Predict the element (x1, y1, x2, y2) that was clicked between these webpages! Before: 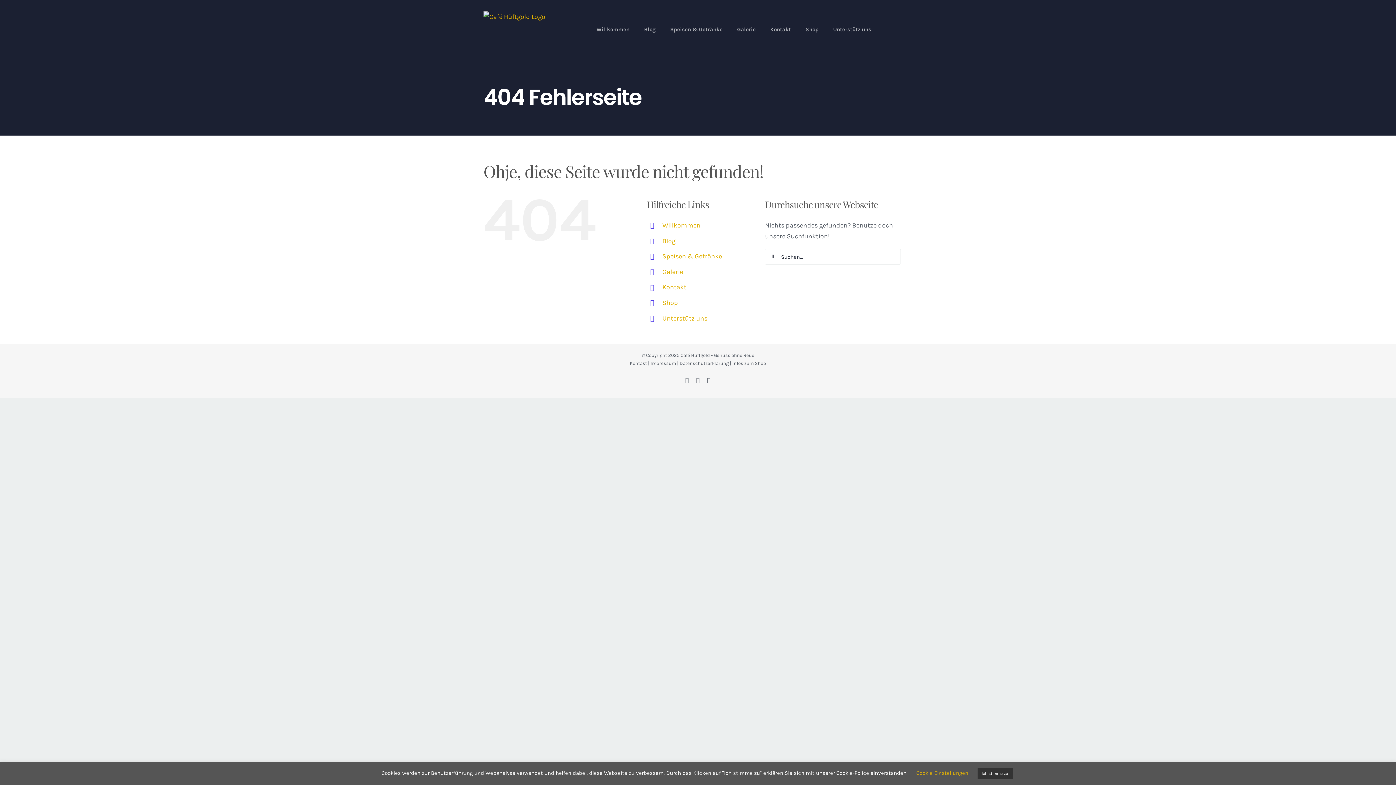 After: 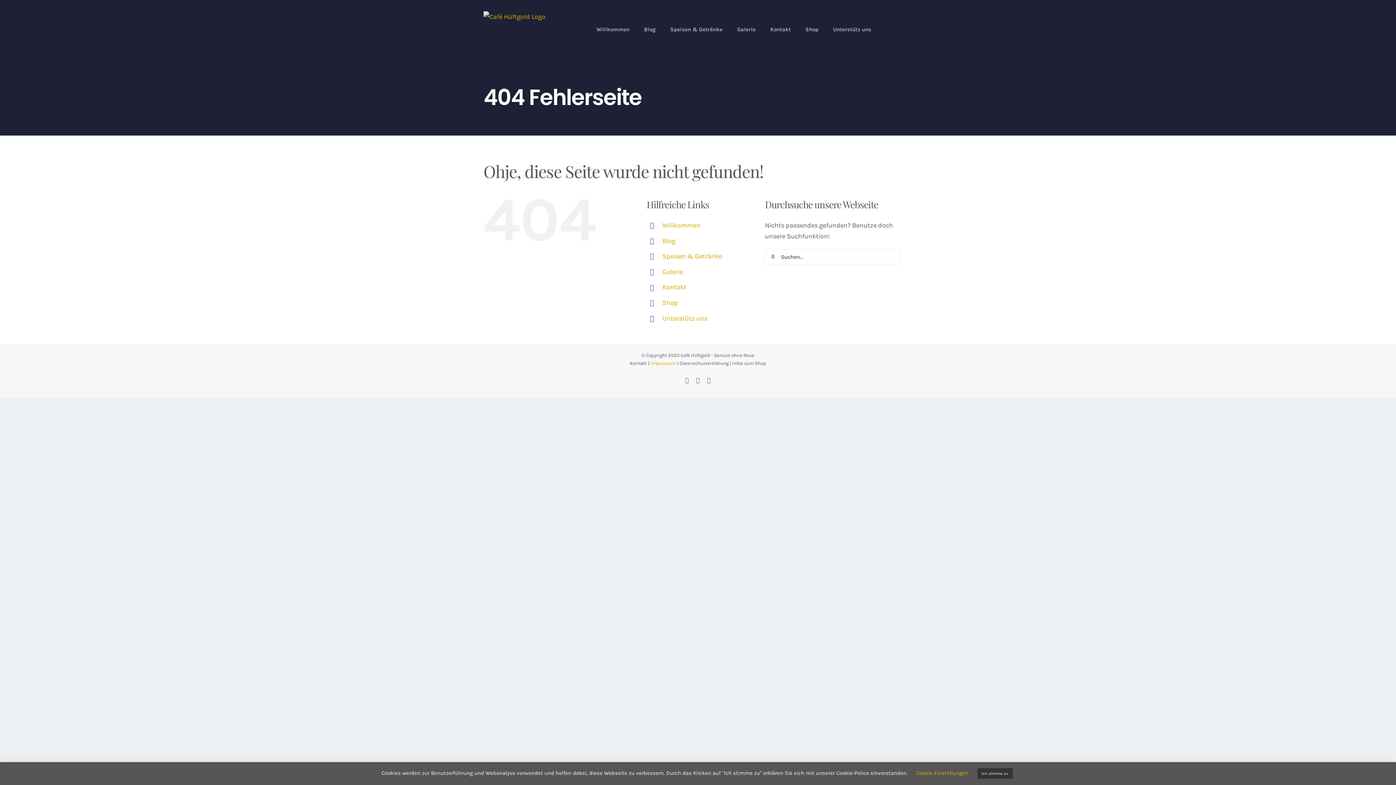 Action: label: Impressum bbox: (650, 360, 676, 366)